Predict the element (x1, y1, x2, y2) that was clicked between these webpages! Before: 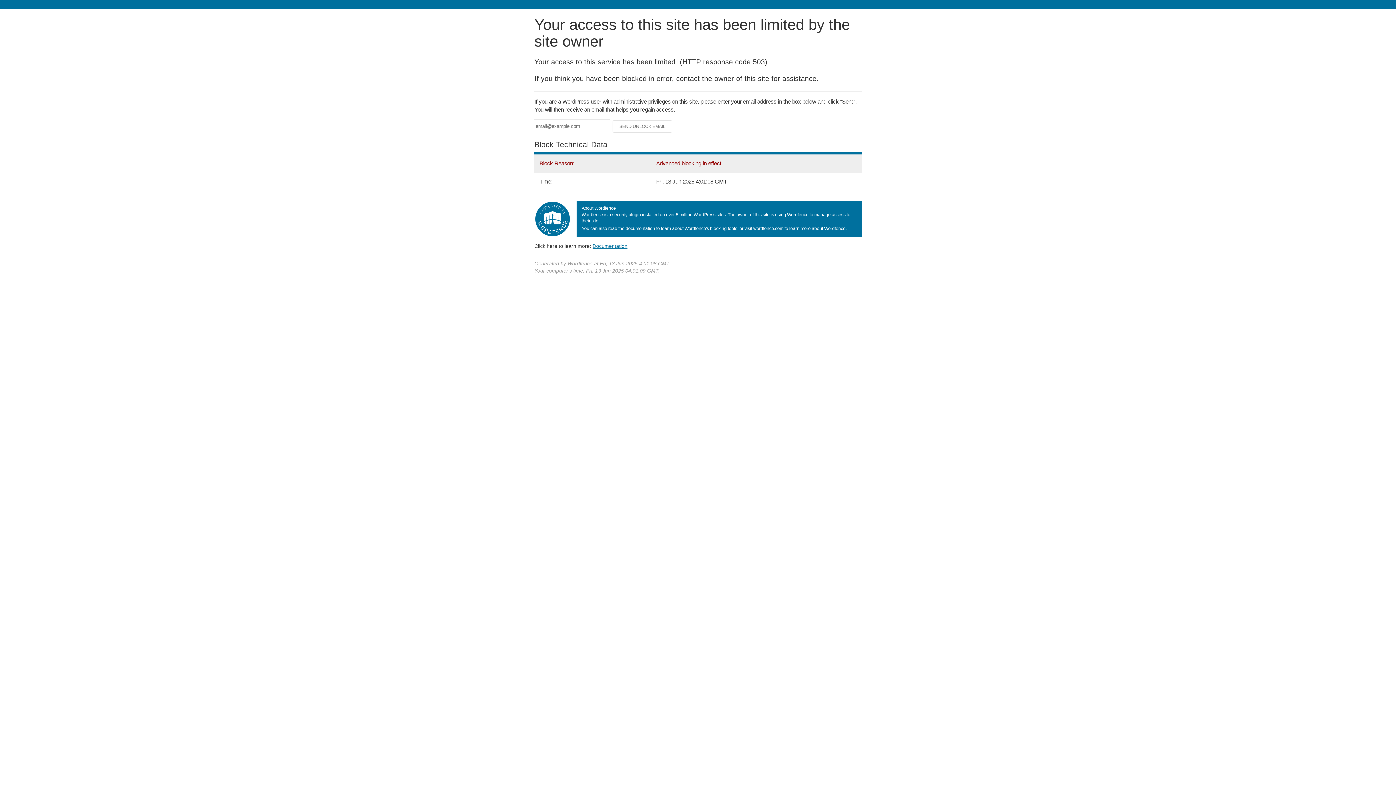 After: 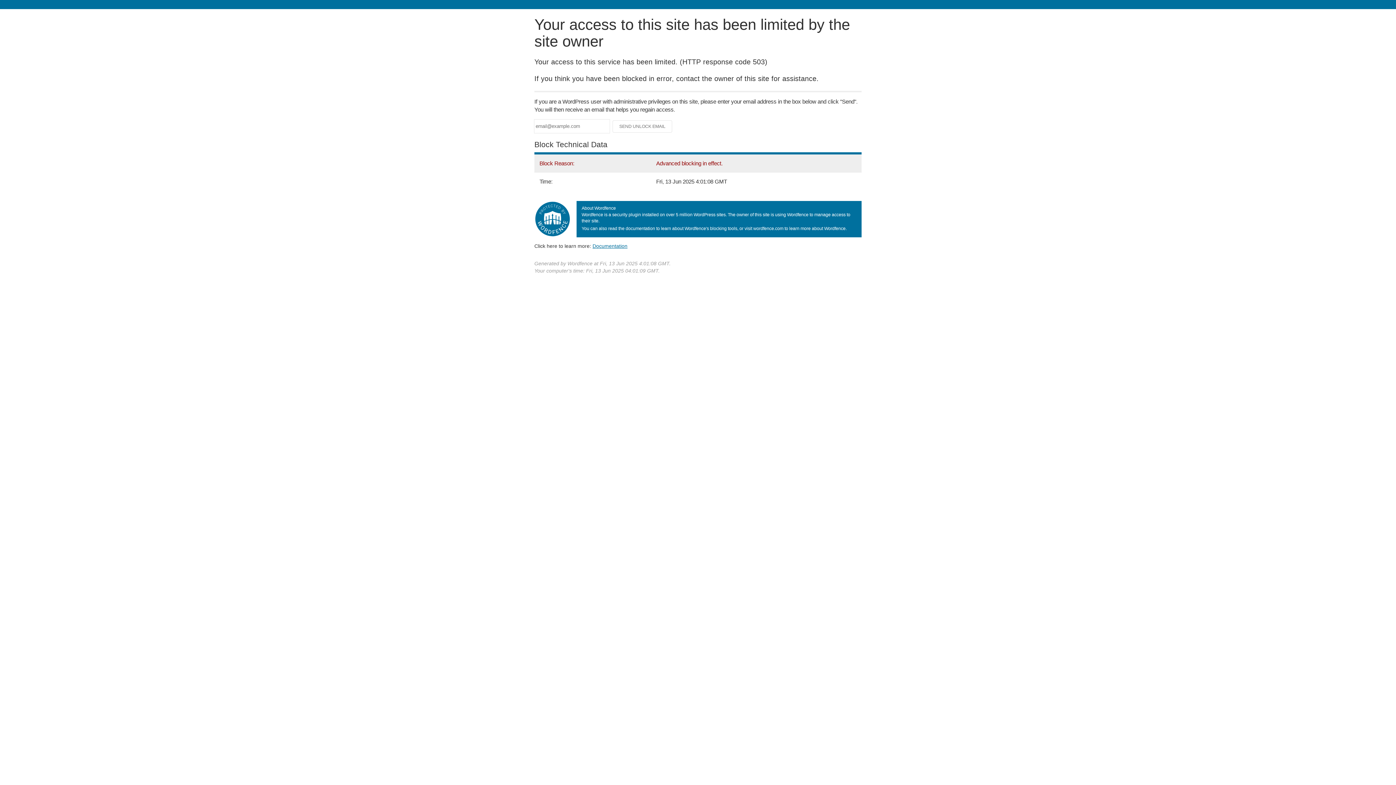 Action: bbox: (592, 243, 627, 248) label: Documentation